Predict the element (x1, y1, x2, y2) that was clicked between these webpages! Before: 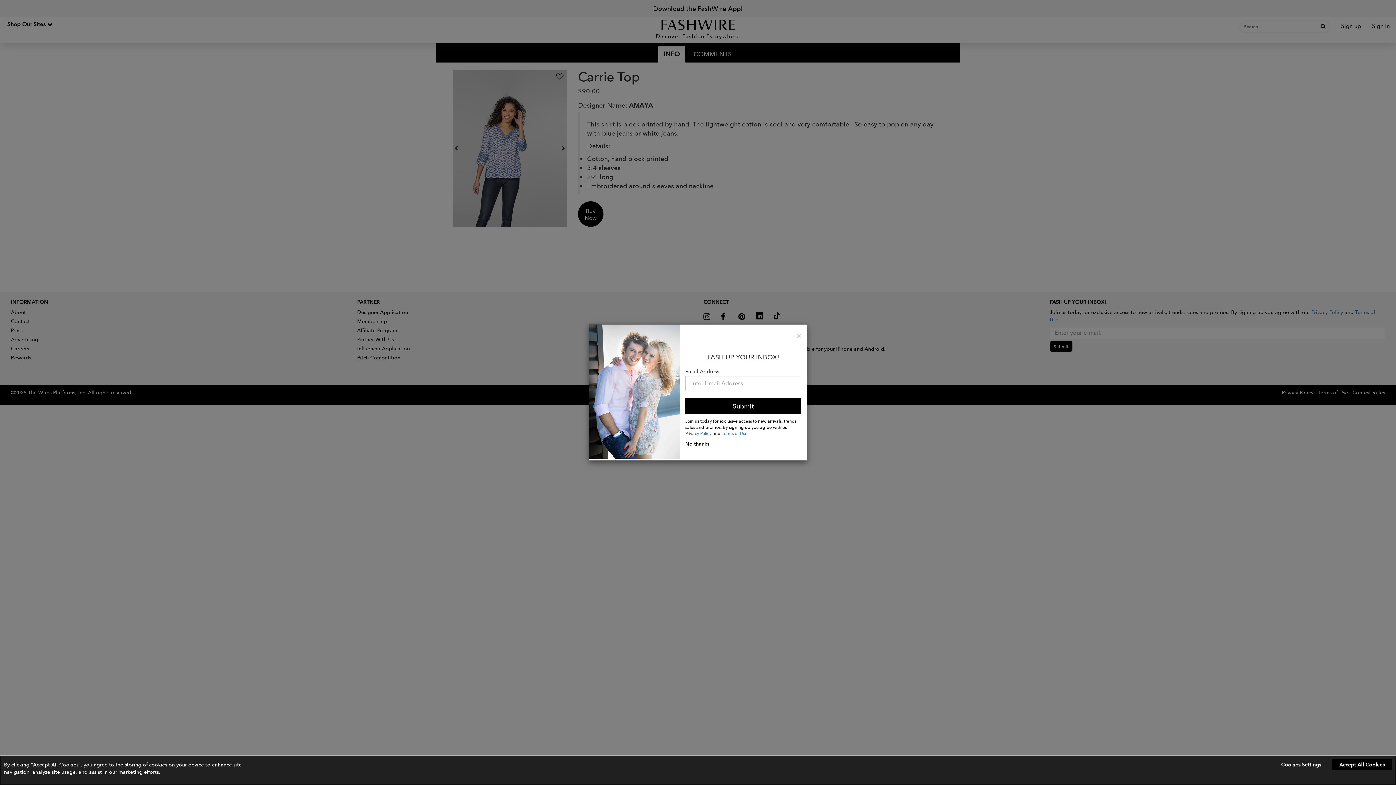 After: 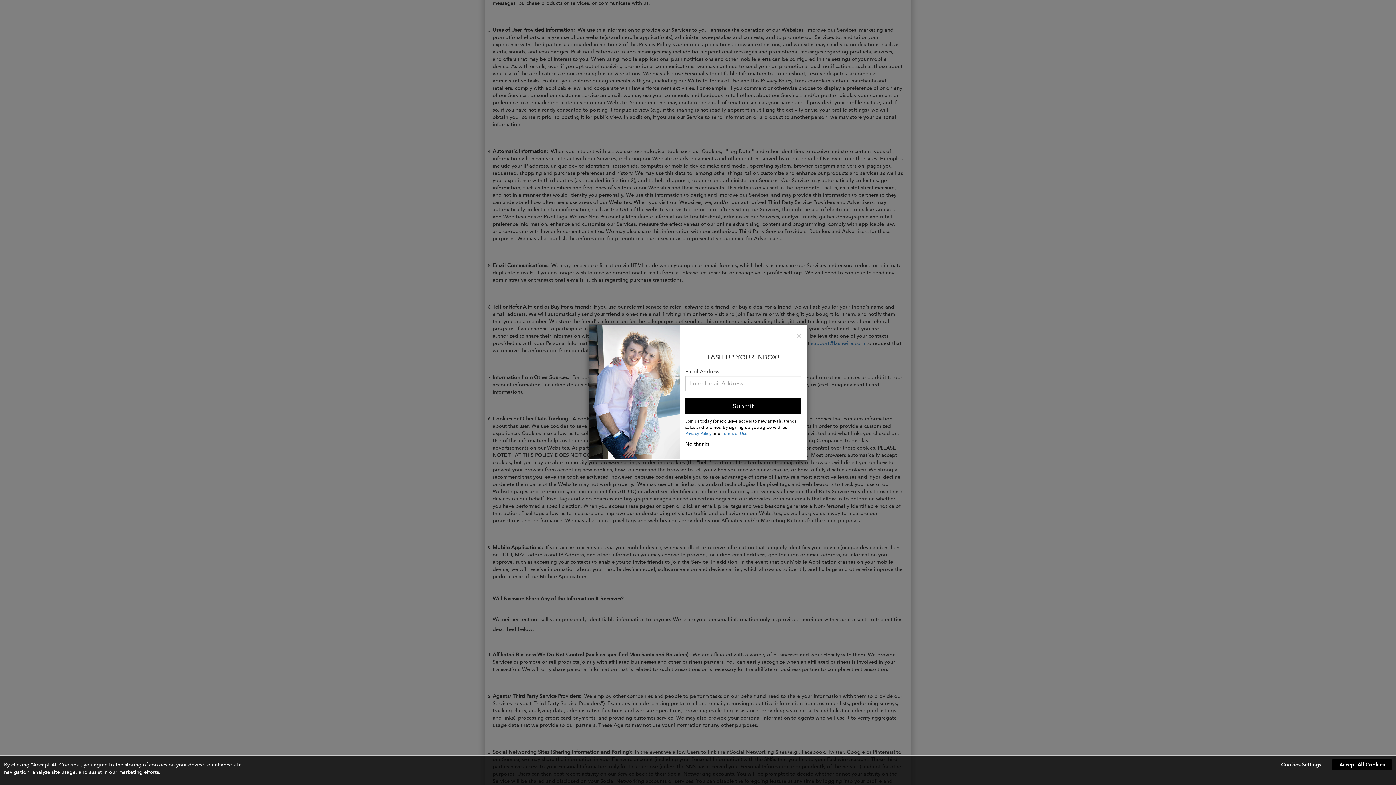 Action: label: Cookies Settings bbox: (1274, 759, 1328, 770)